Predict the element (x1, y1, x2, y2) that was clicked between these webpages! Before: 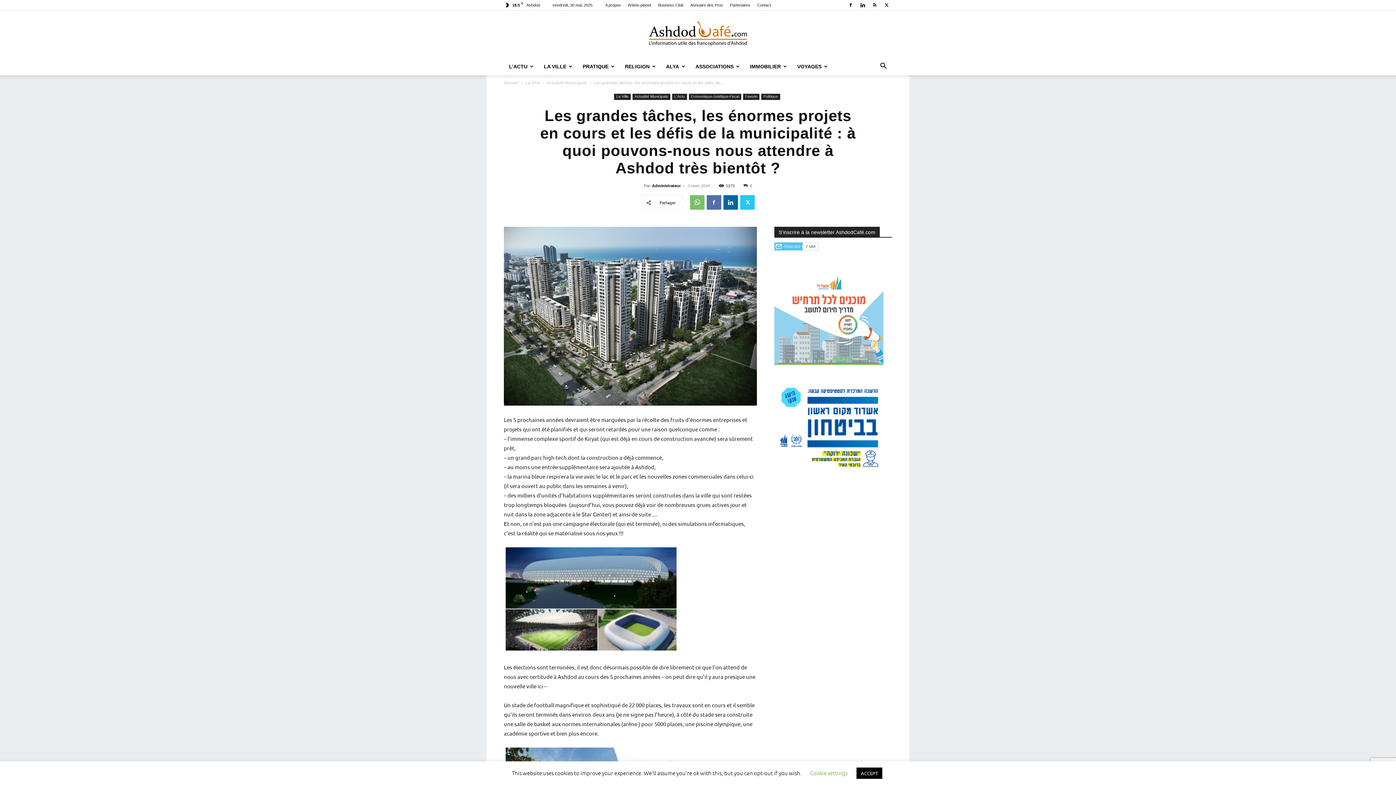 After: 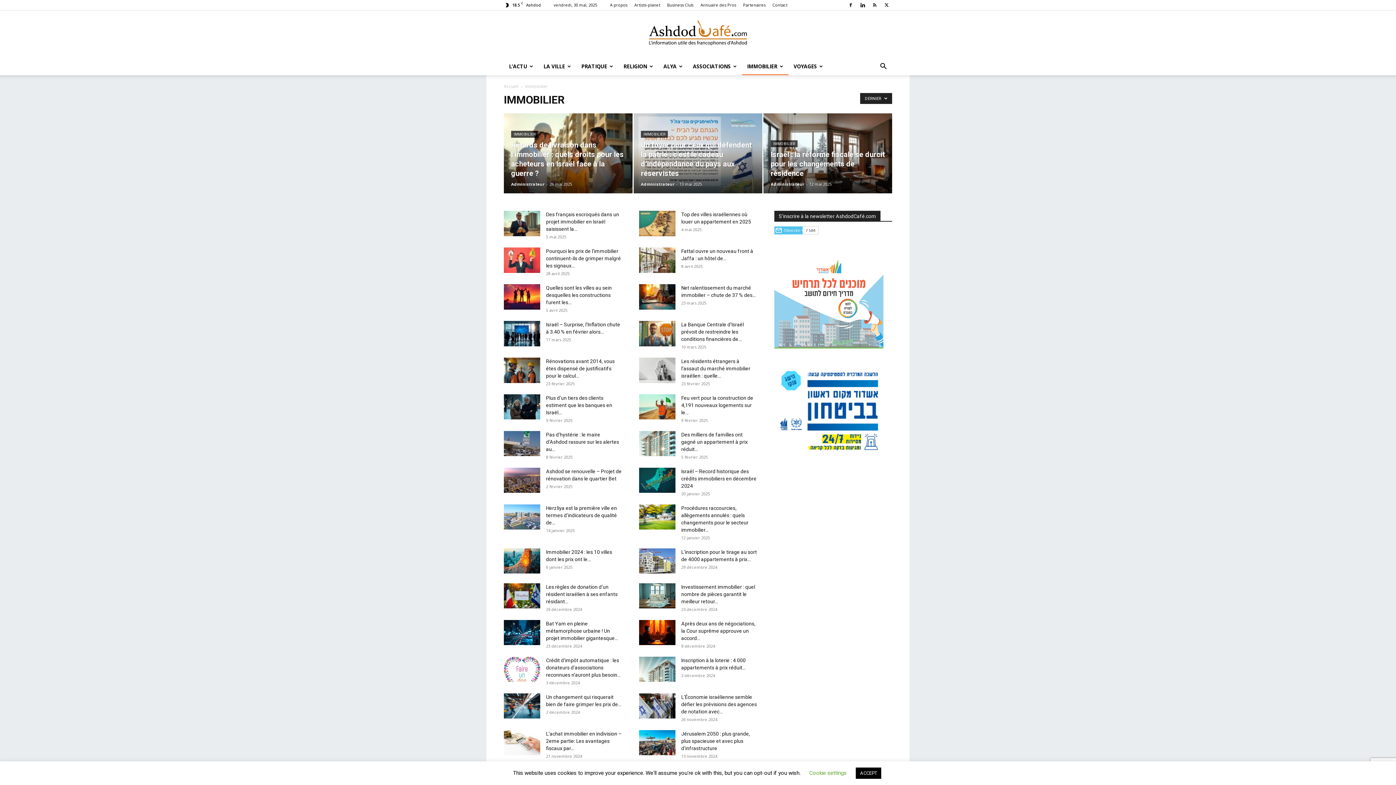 Action: bbox: (745, 57, 792, 75) label: IMMOBILIER